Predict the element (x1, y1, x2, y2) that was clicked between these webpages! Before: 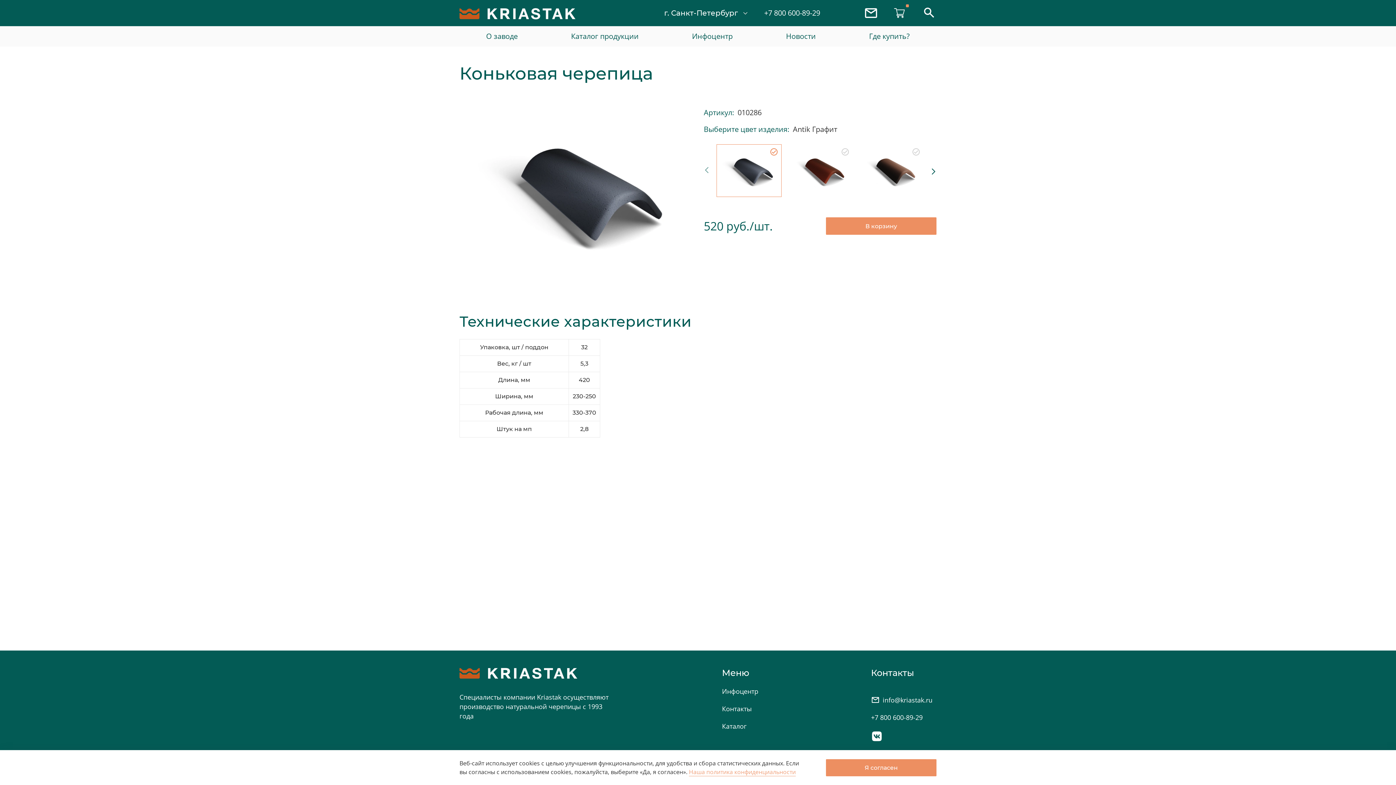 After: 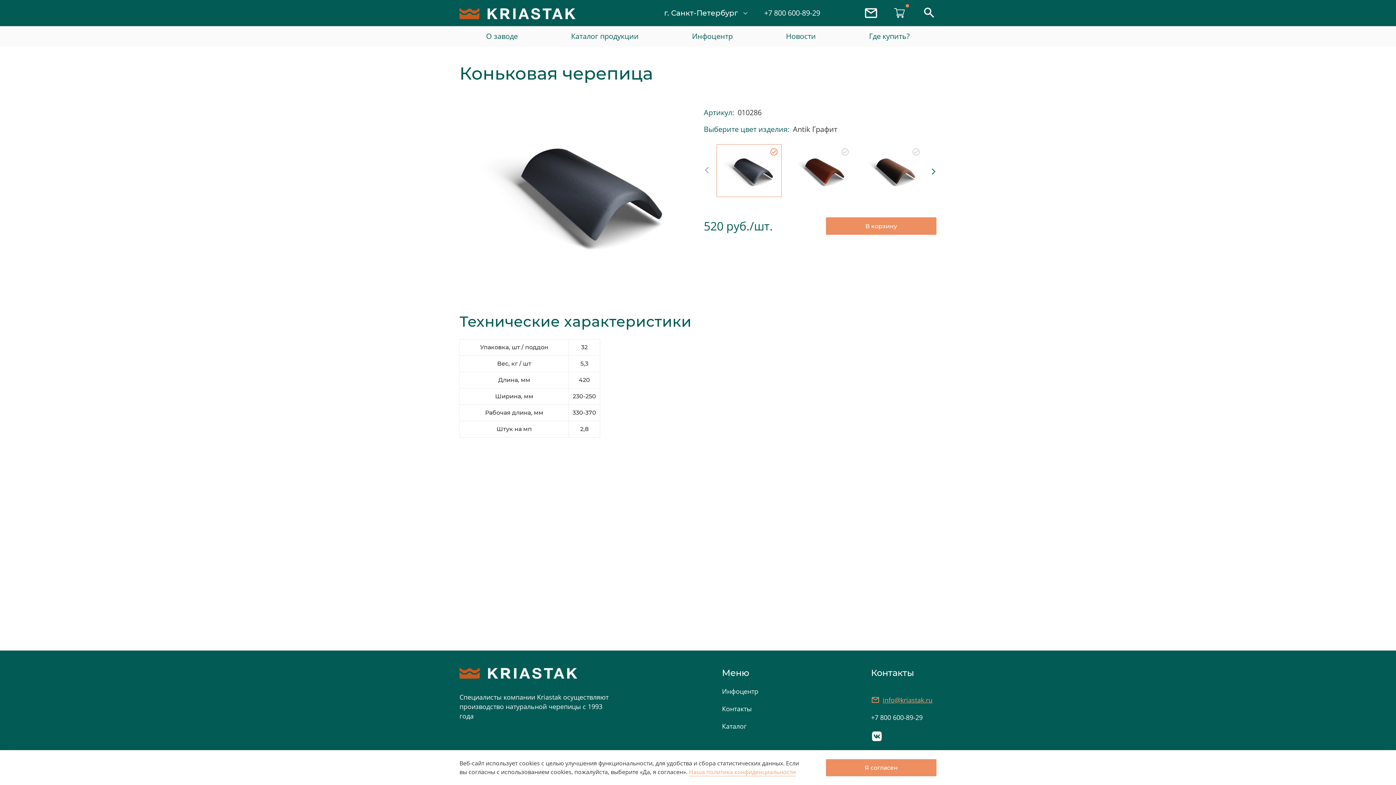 Action: bbox: (871, 696, 936, 704) label: info@kriastak.ru